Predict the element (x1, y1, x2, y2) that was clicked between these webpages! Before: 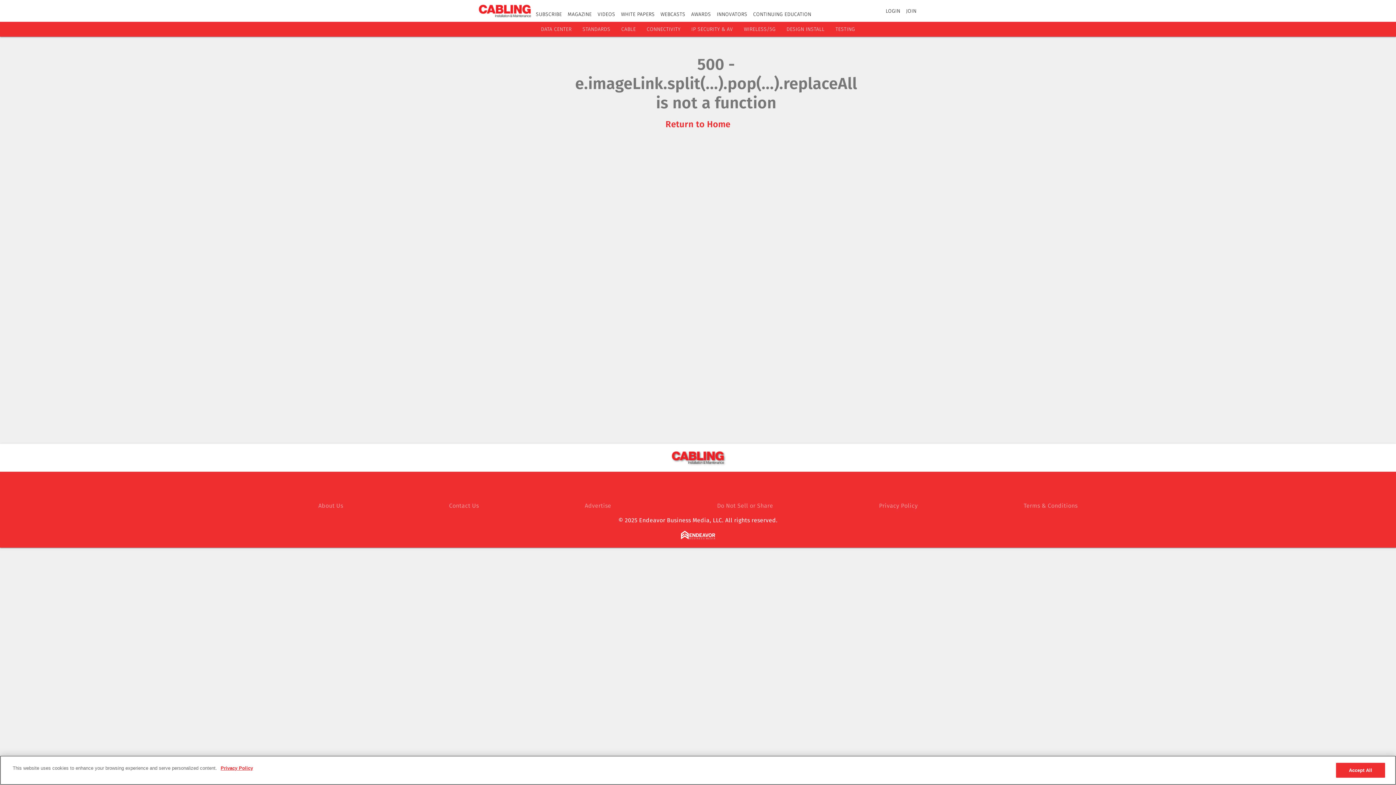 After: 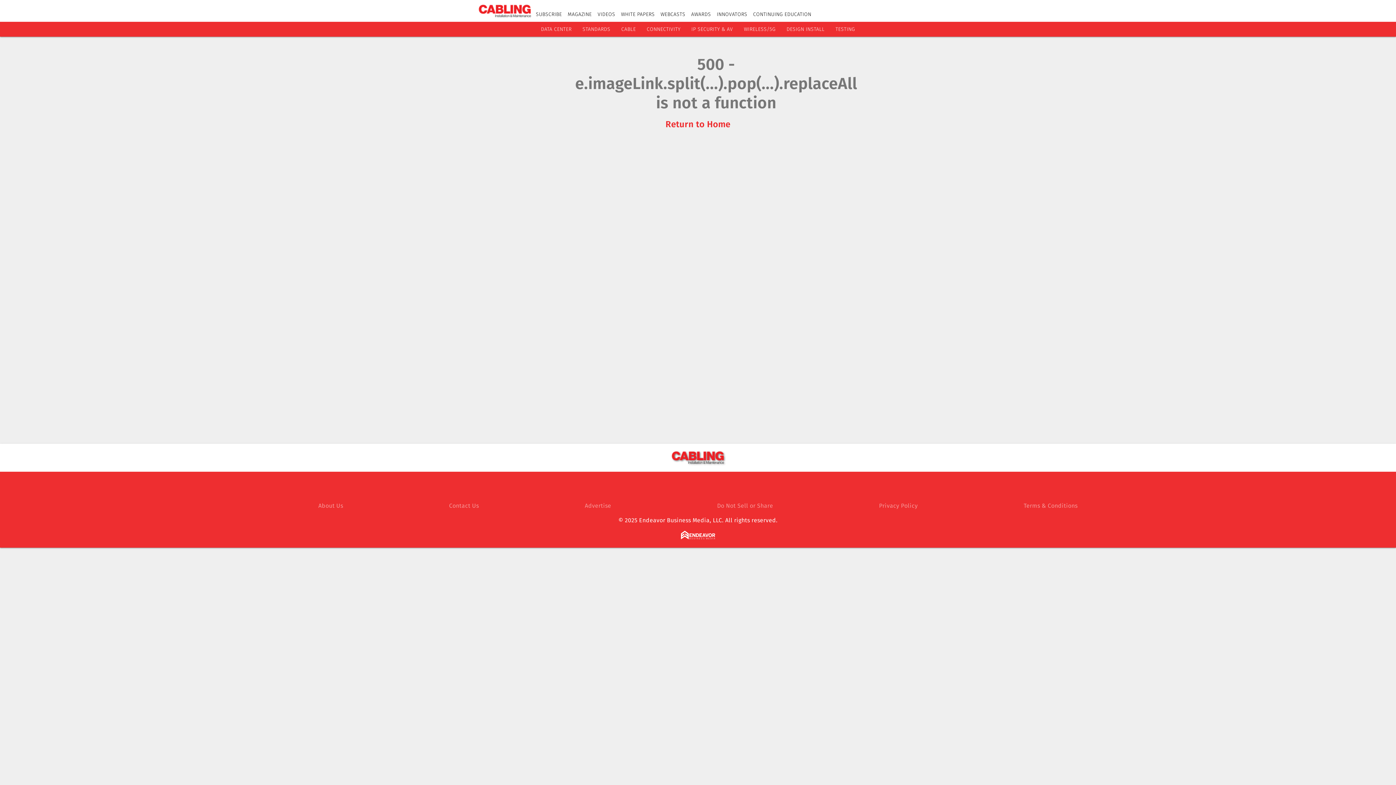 Action: label: WEBCASTS bbox: (660, 11, 685, 17)